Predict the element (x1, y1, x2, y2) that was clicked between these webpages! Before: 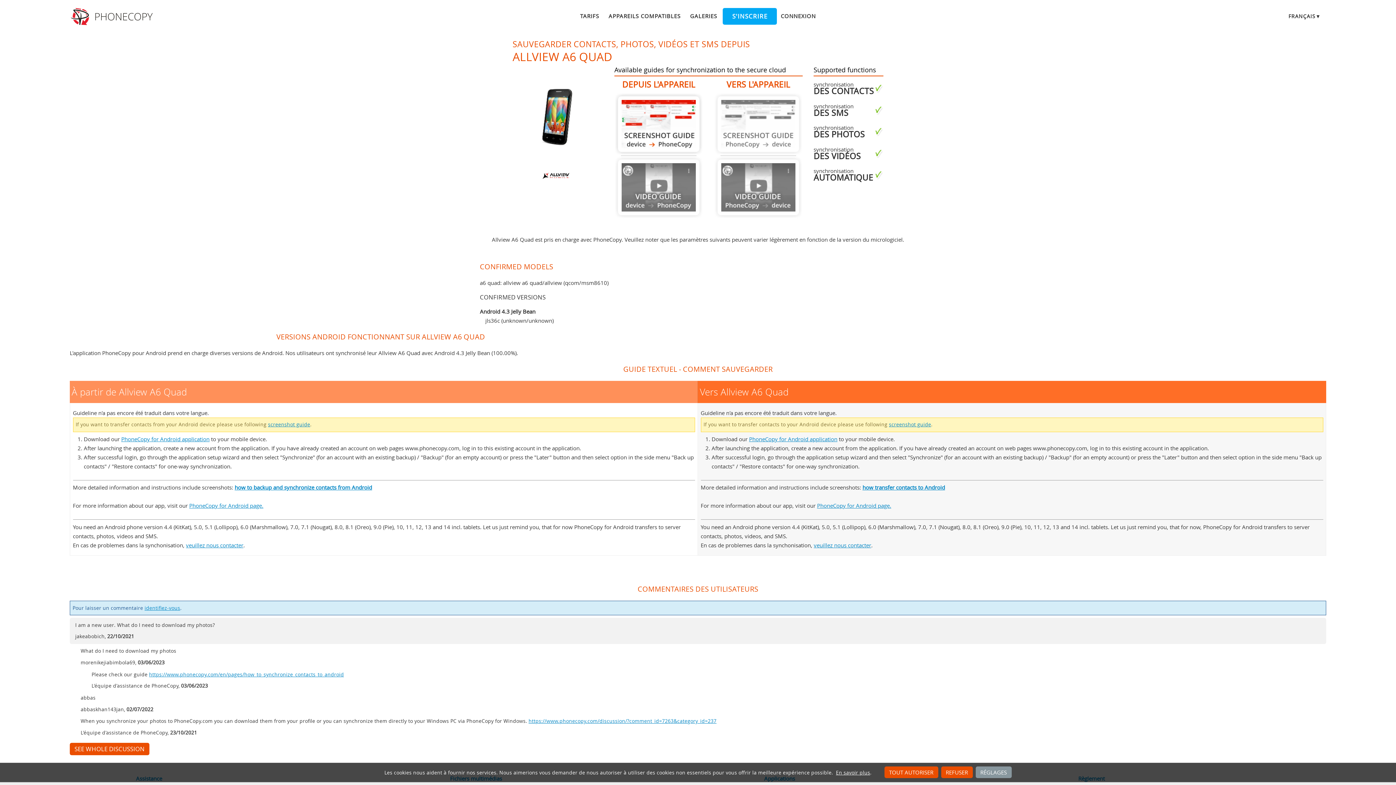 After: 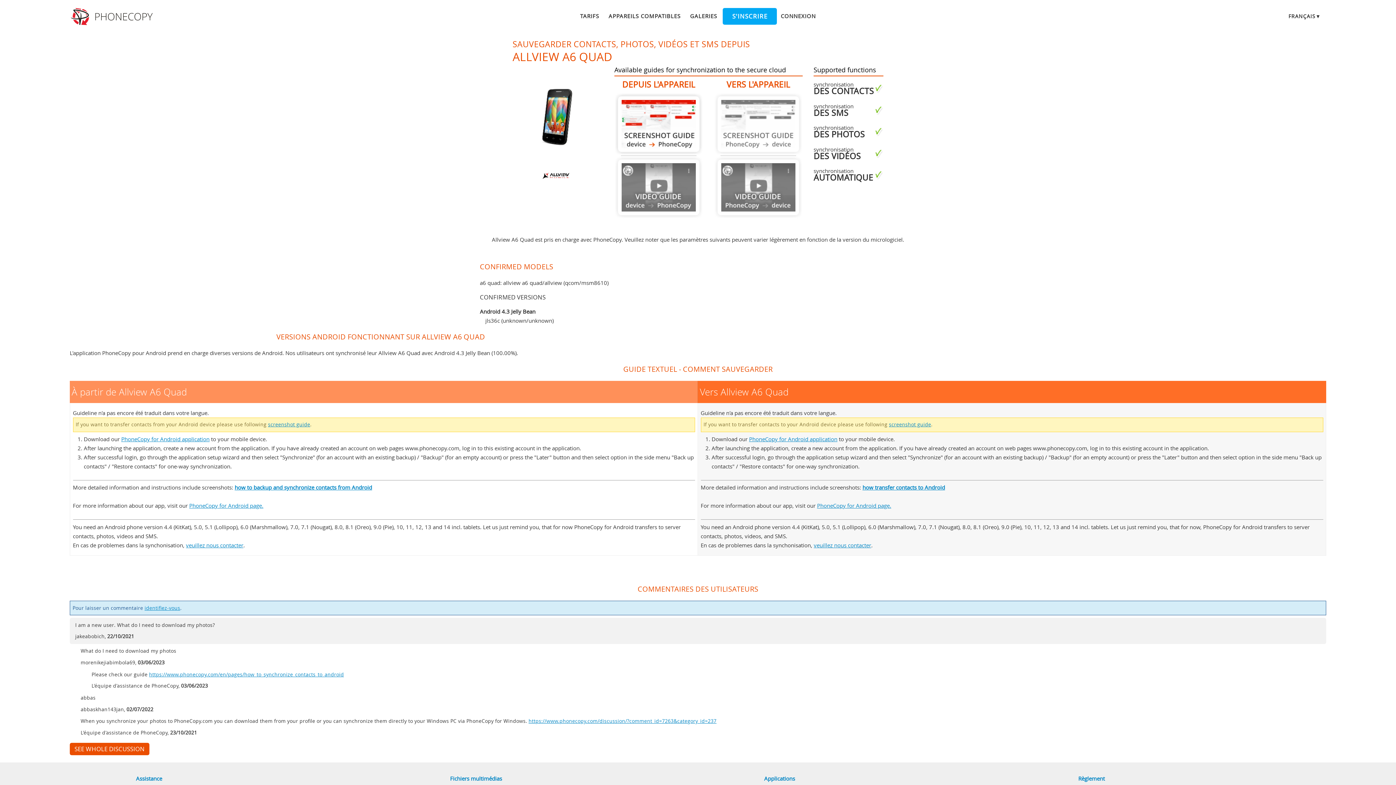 Action: label: REFUSER bbox: (941, 766, 972, 778)